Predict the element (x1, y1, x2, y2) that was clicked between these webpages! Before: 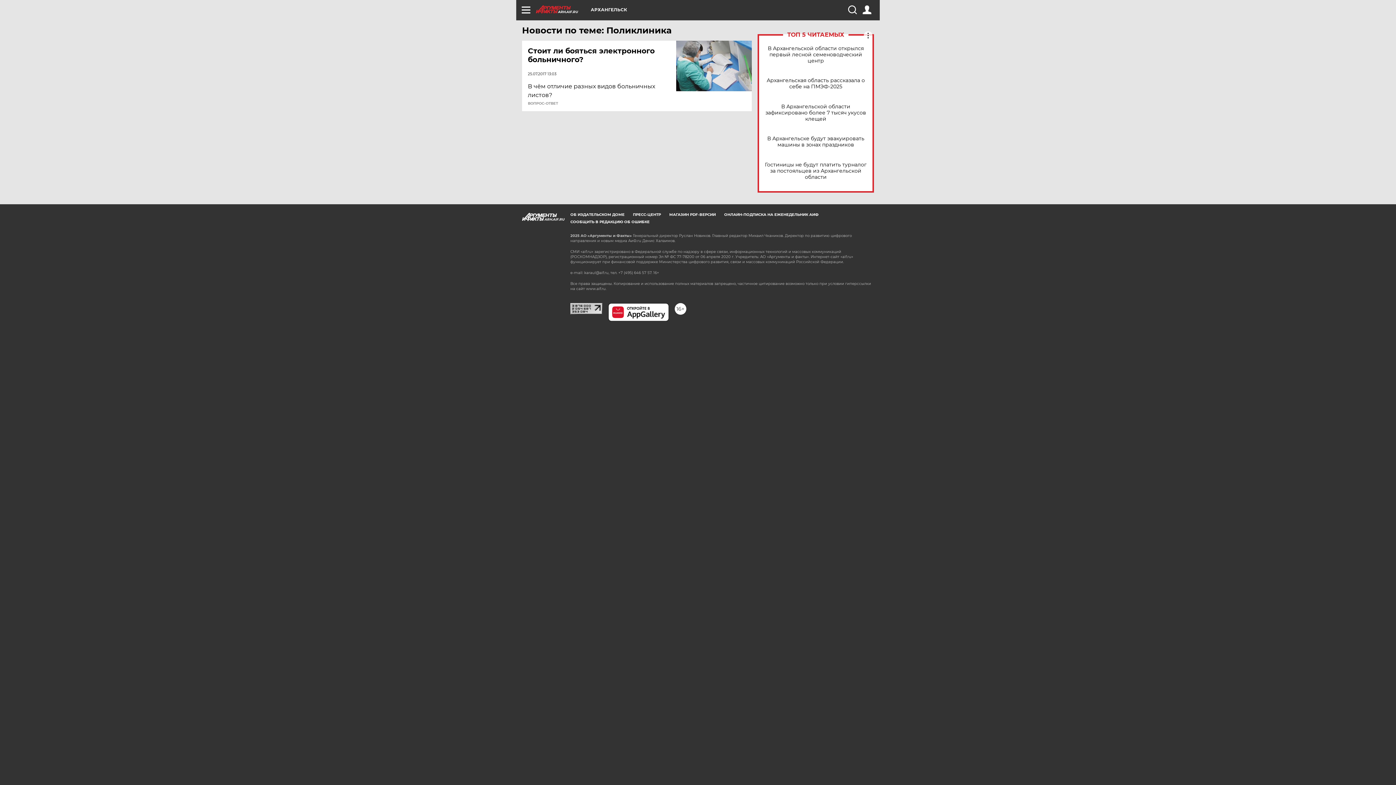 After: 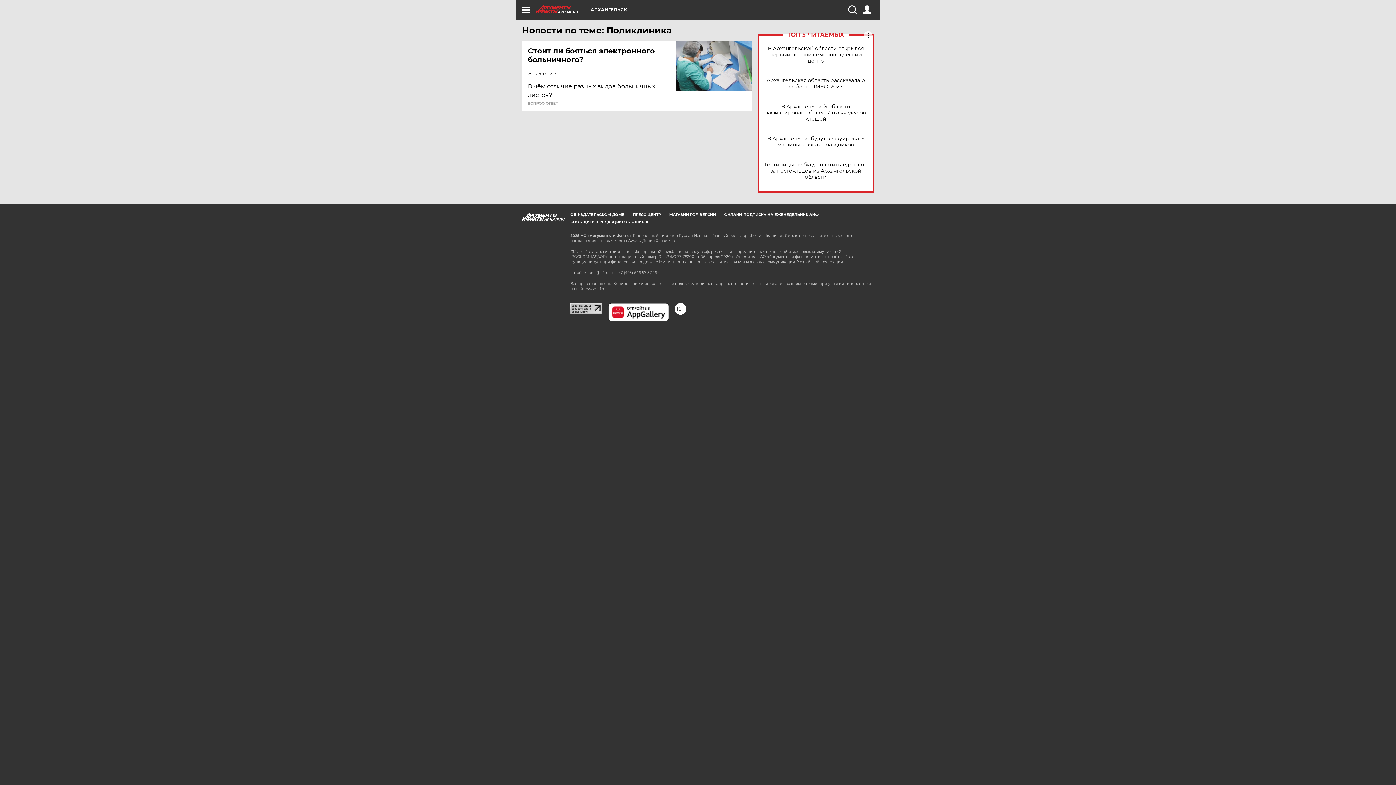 Action: bbox: (570, 302, 602, 309)